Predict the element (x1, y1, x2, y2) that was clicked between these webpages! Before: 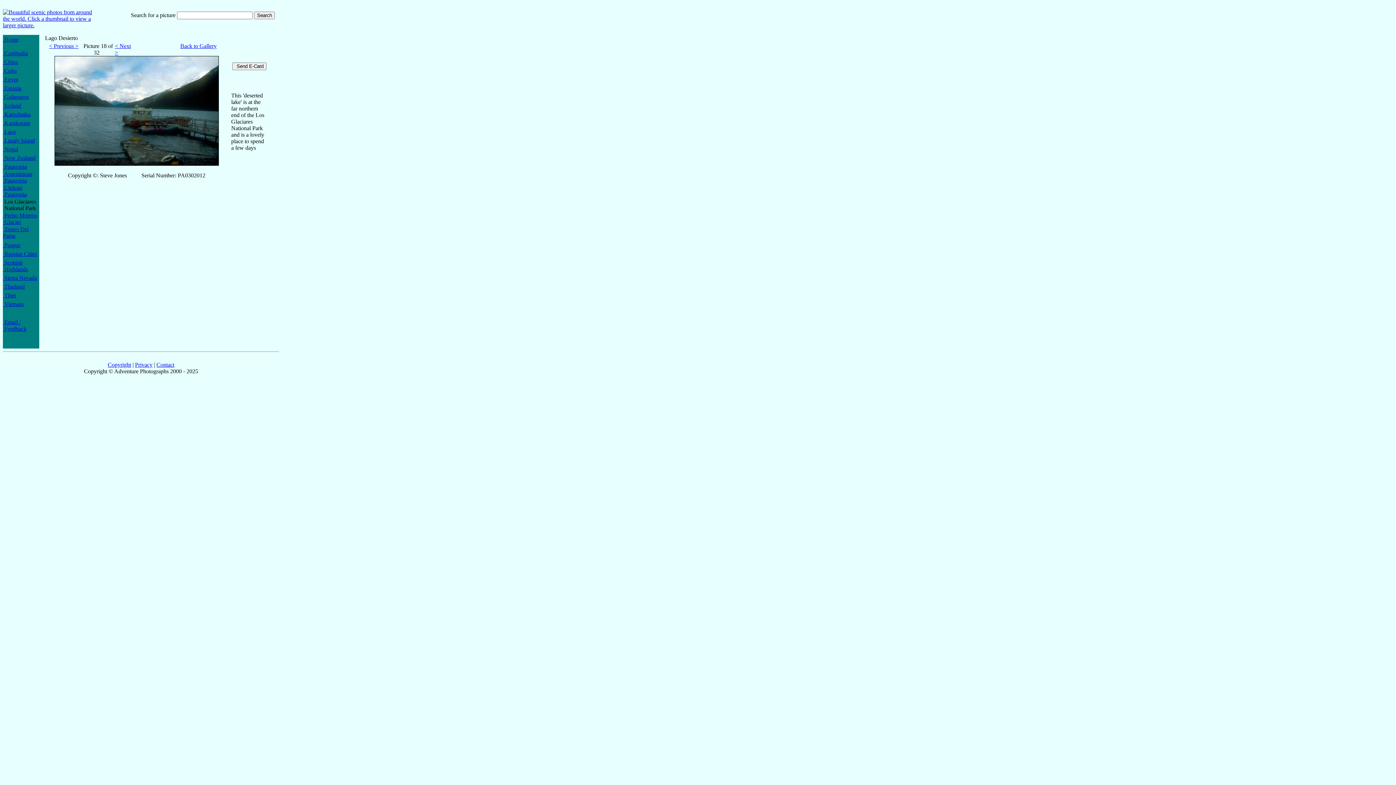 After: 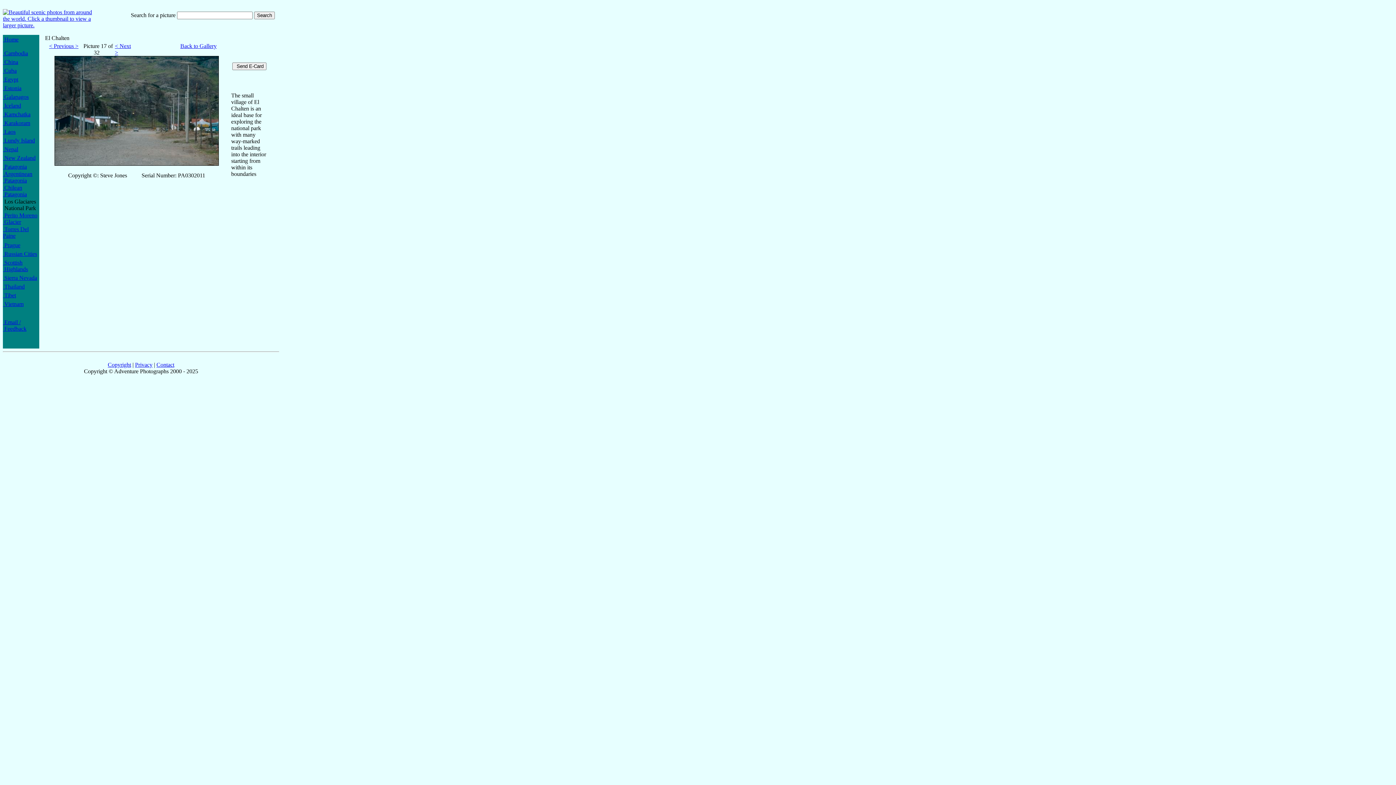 Action: bbox: (49, 42, 78, 49) label: < Previous >